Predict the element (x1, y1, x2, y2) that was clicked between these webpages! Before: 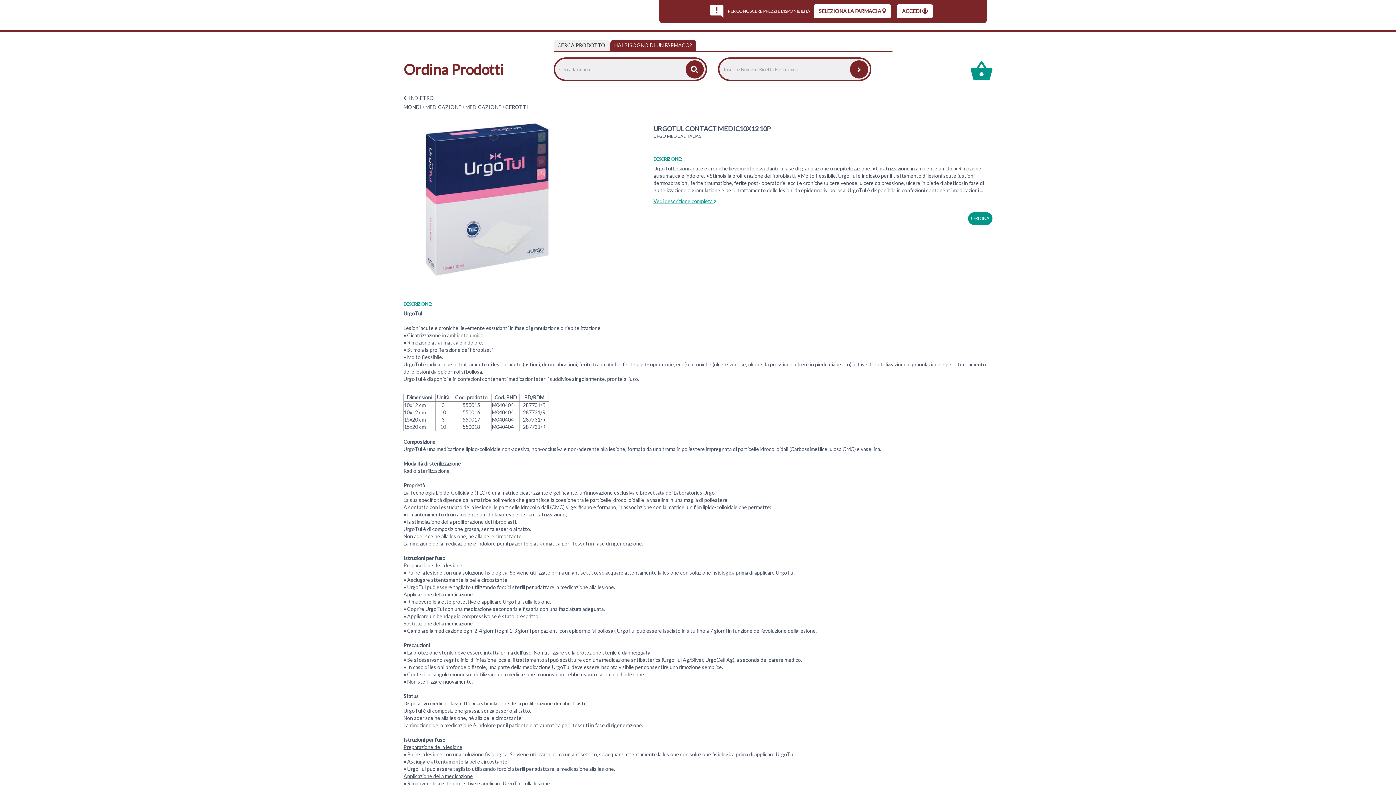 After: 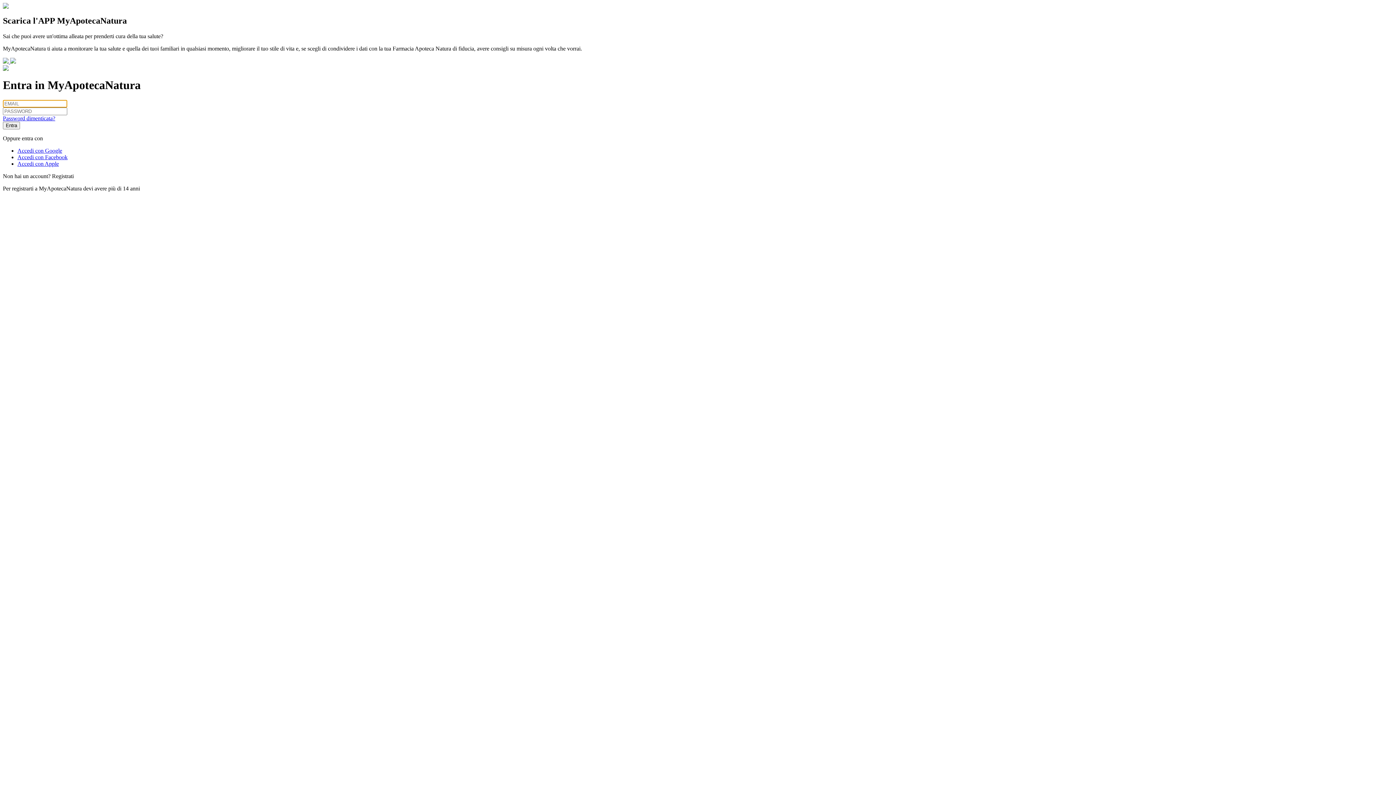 Action: label: ACCEDI bbox: (897, 4, 933, 18)